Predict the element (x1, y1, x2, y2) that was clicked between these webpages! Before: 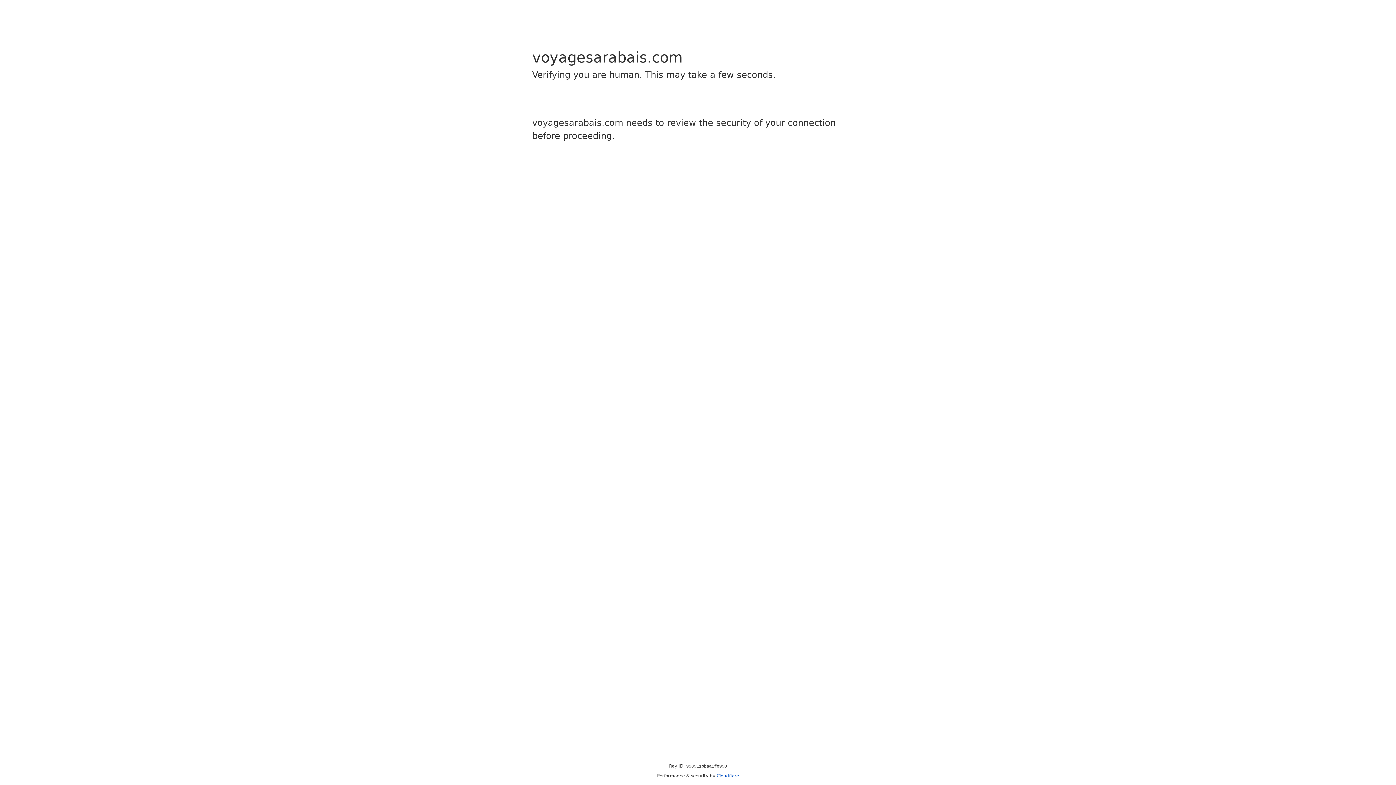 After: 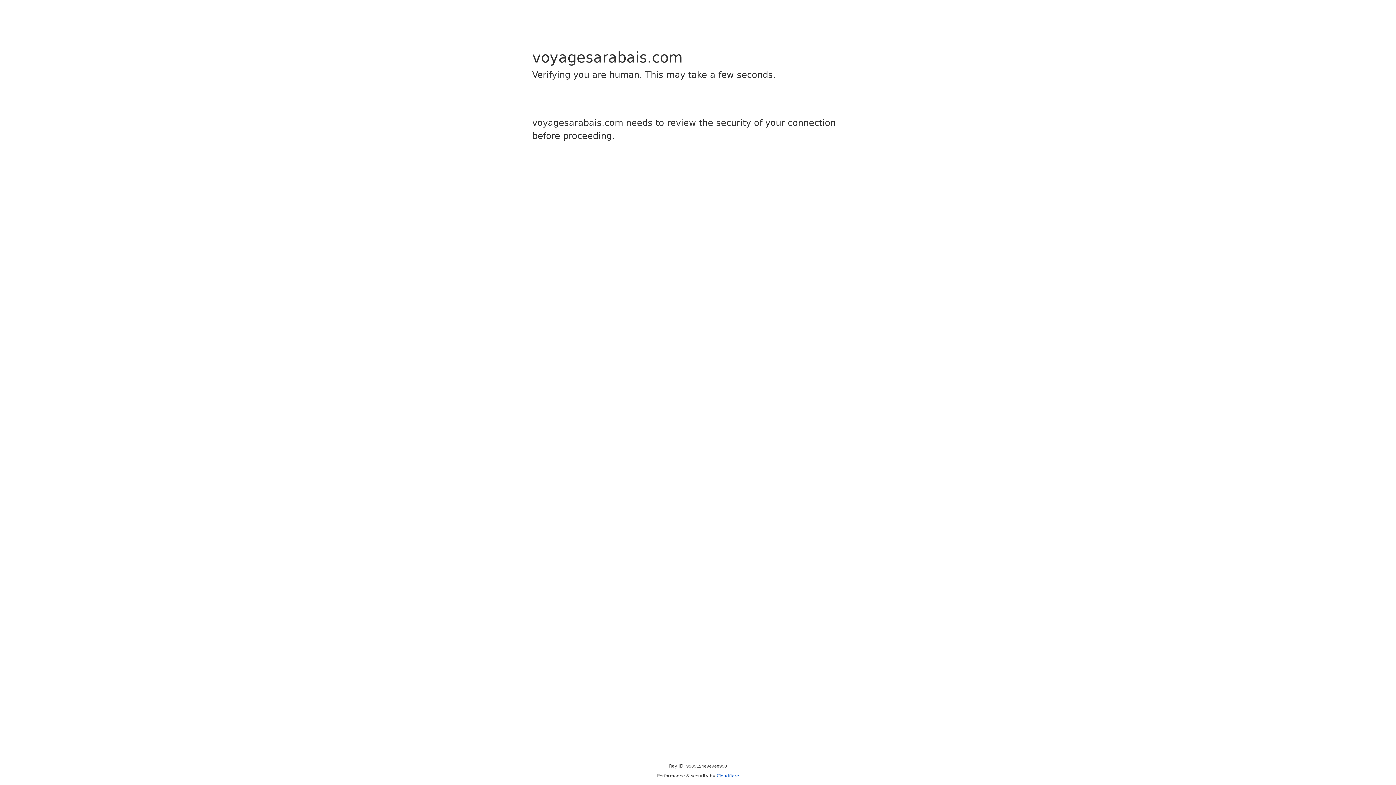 Action: bbox: (716, 773, 739, 778) label: Cloudflare